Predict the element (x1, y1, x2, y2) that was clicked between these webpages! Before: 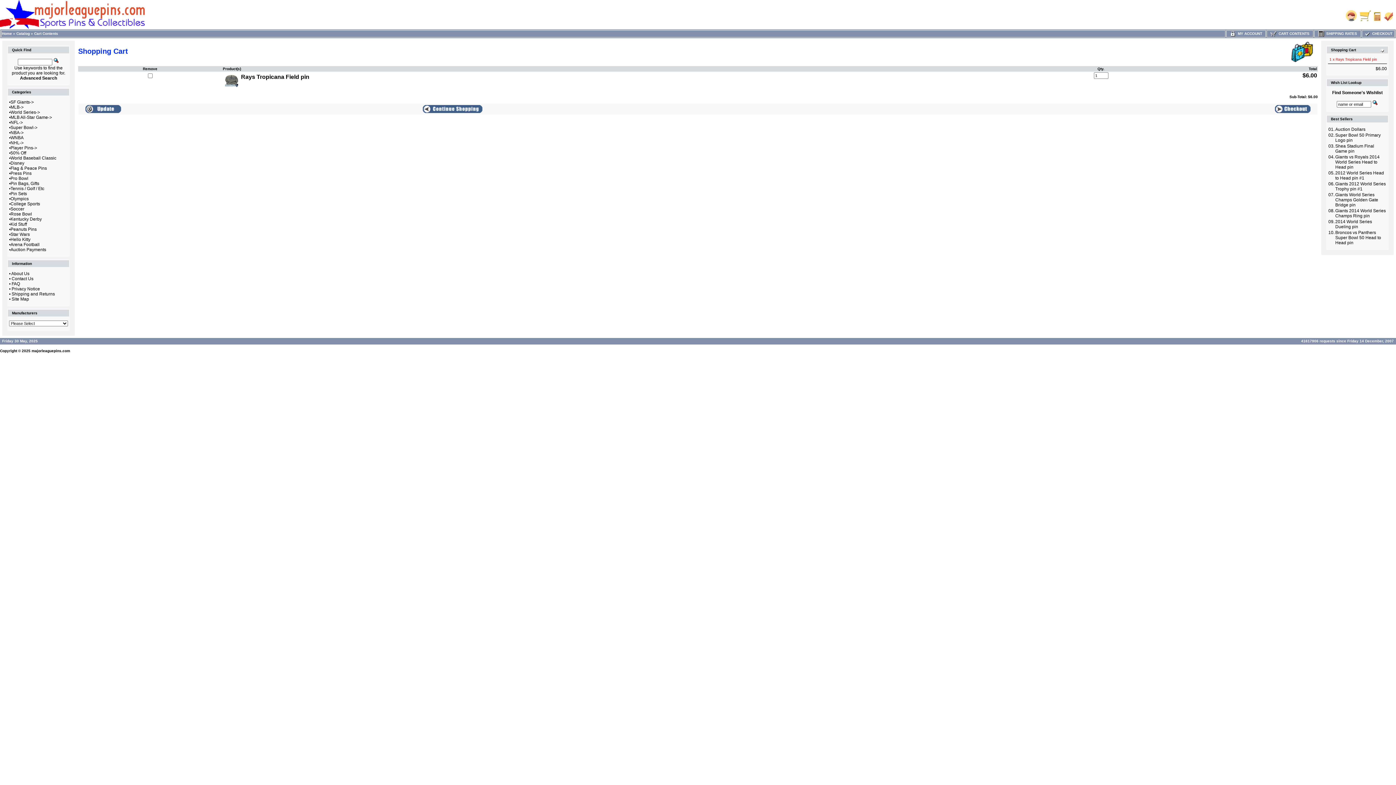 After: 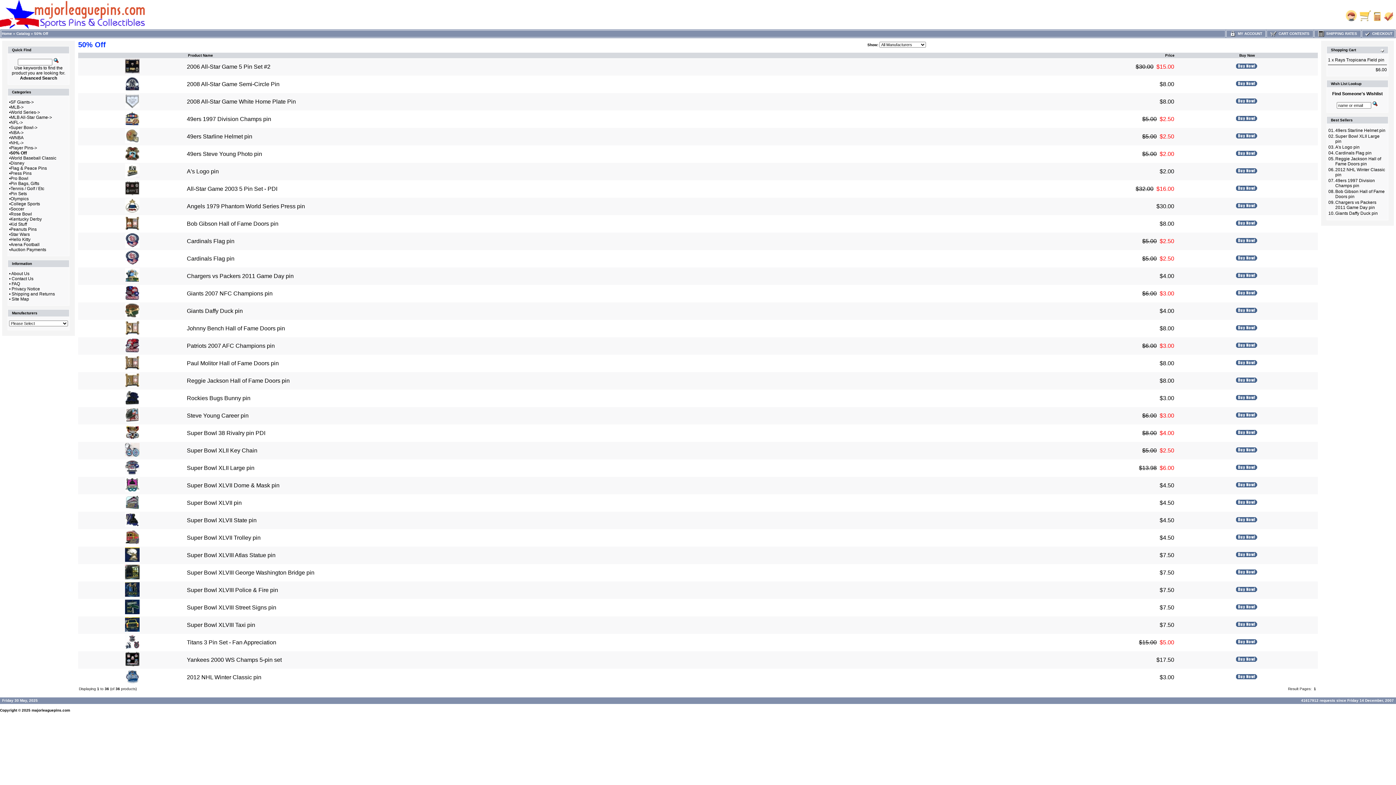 Action: bbox: (10, 150, 26, 155) label: 50% Off